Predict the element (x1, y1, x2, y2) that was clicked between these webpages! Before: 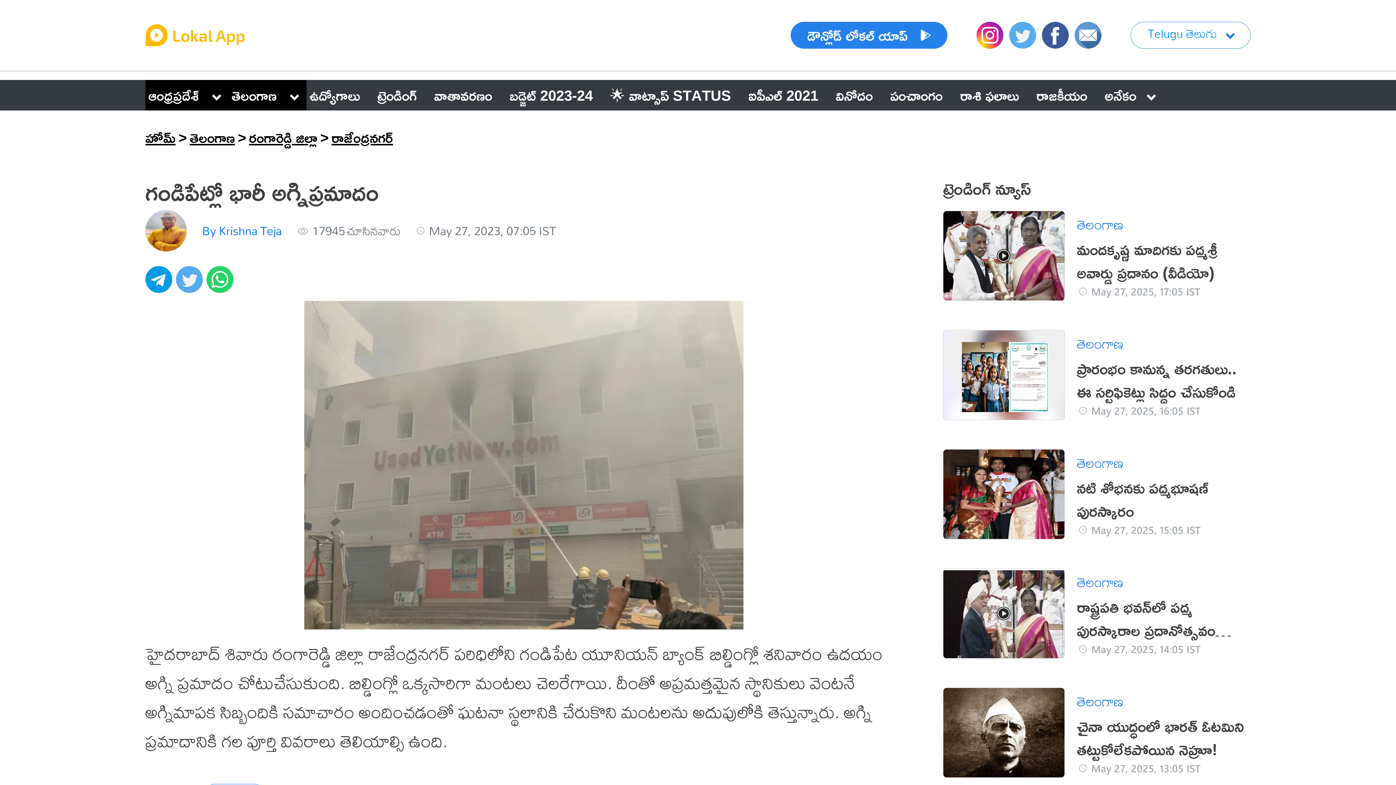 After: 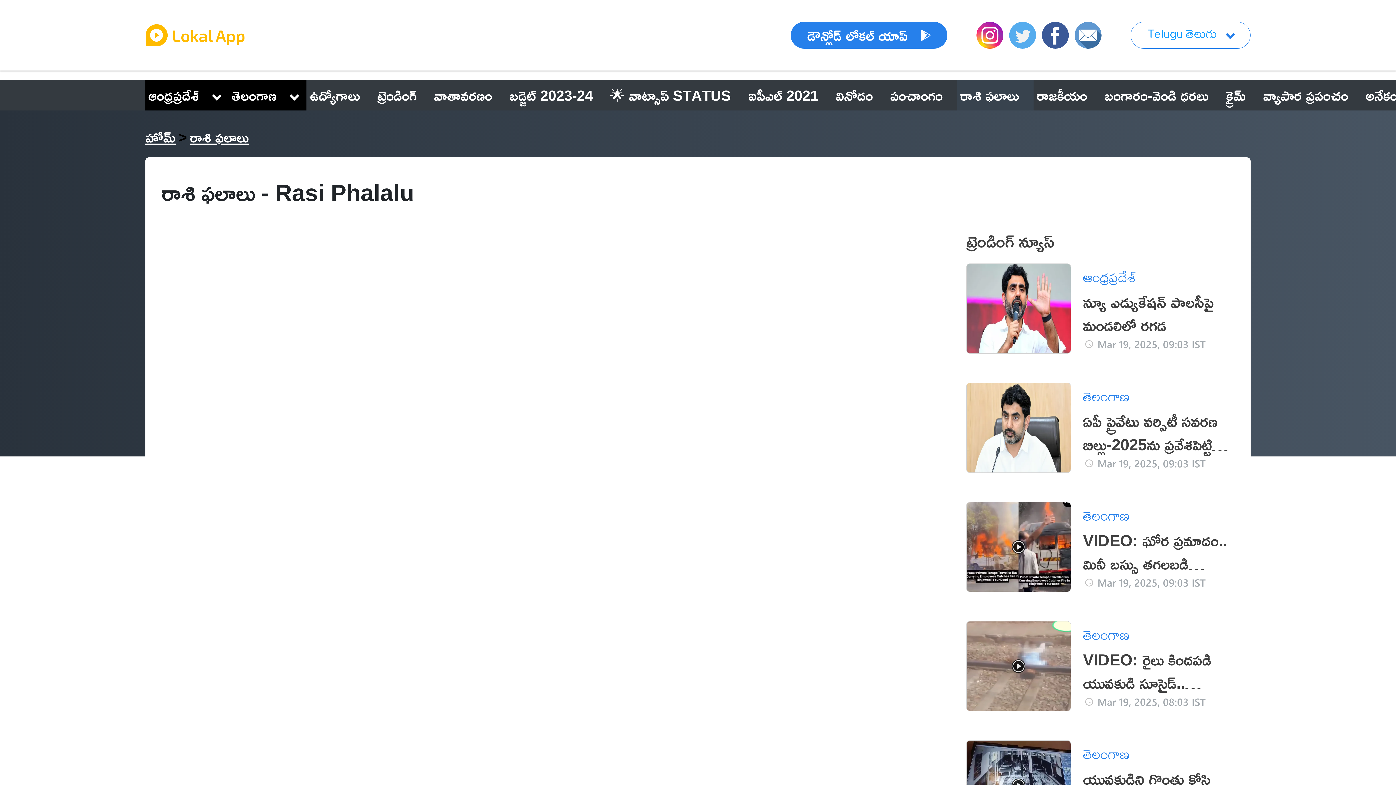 Action: bbox: (957, 80, 1033, 110) label: రాశి ఫలాలు